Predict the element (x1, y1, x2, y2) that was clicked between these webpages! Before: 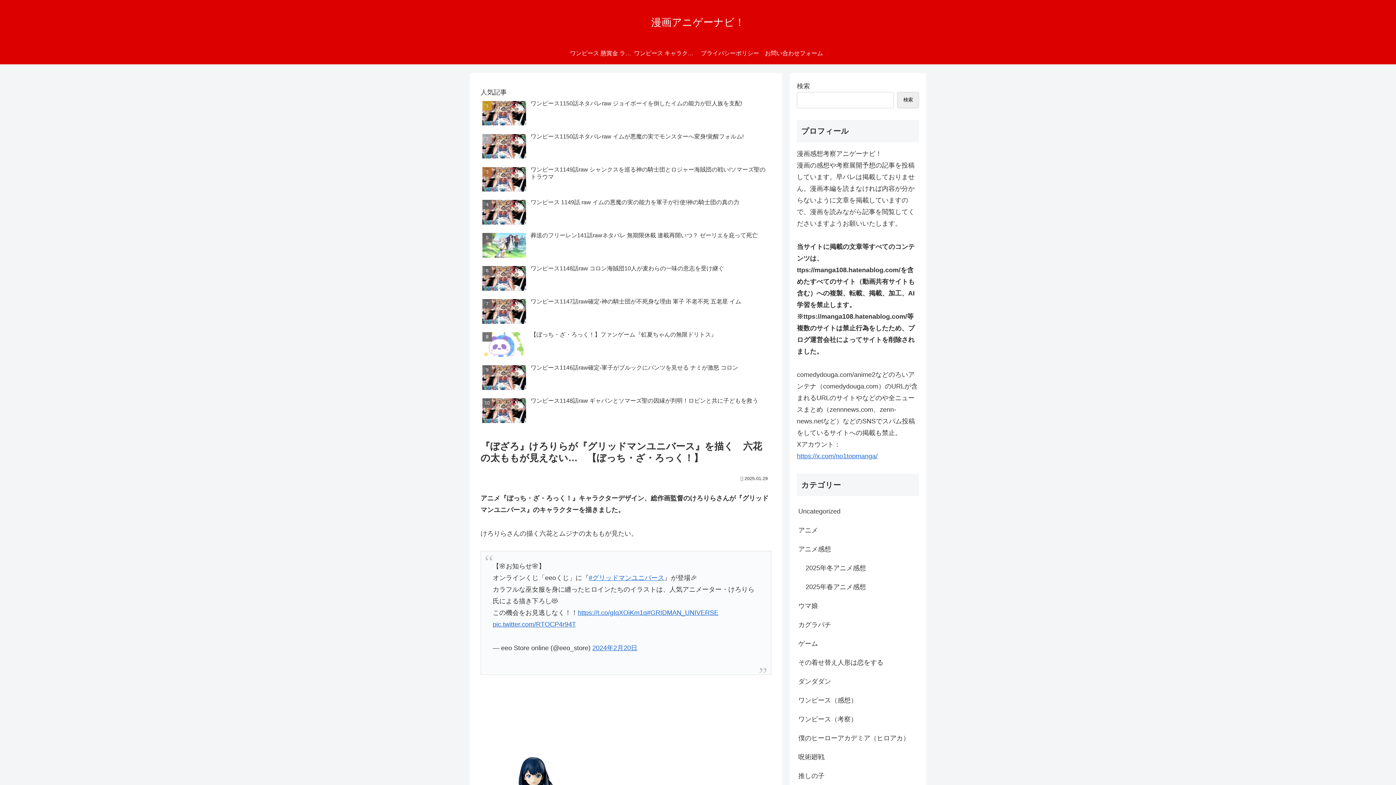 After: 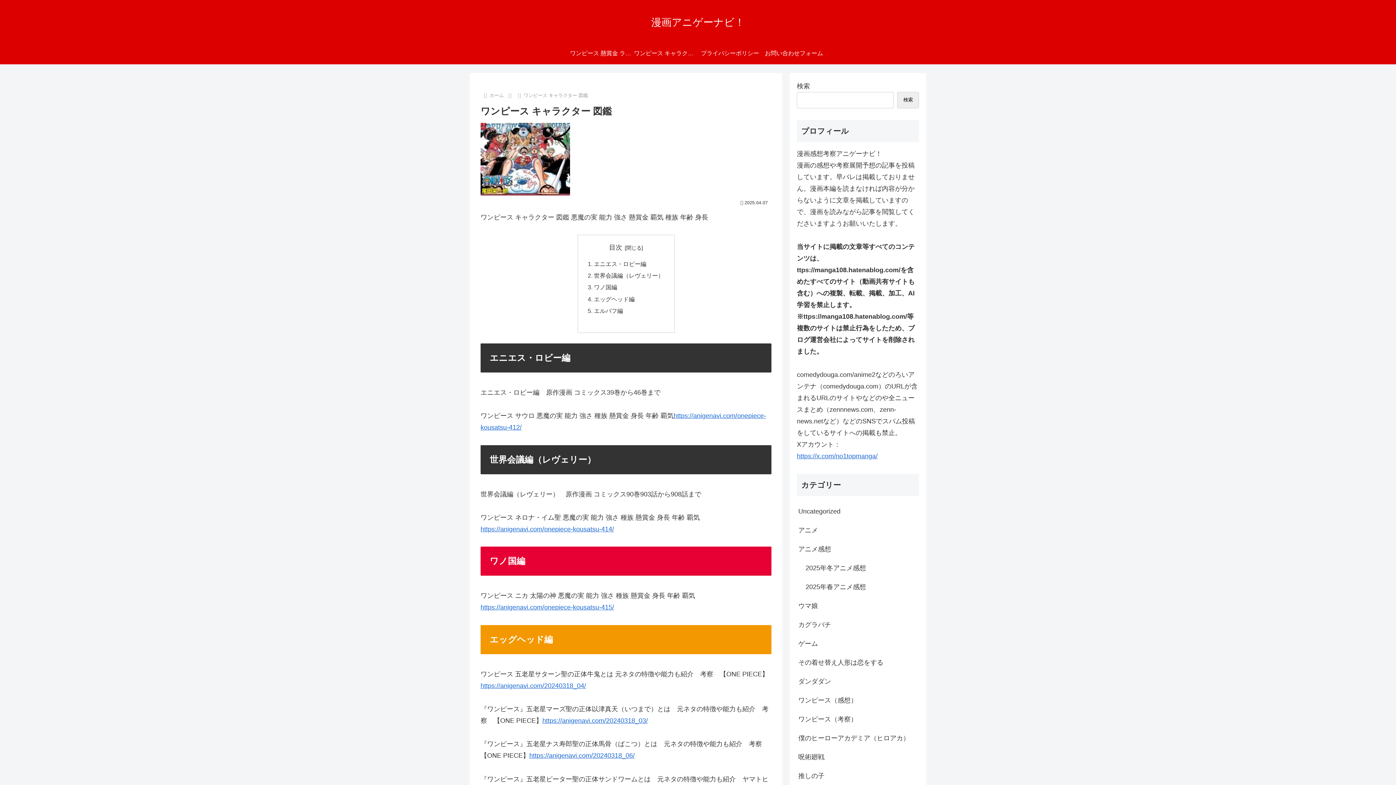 Action: bbox: (634, 42, 698, 64) label: ワンピース キャラクター 図鑑